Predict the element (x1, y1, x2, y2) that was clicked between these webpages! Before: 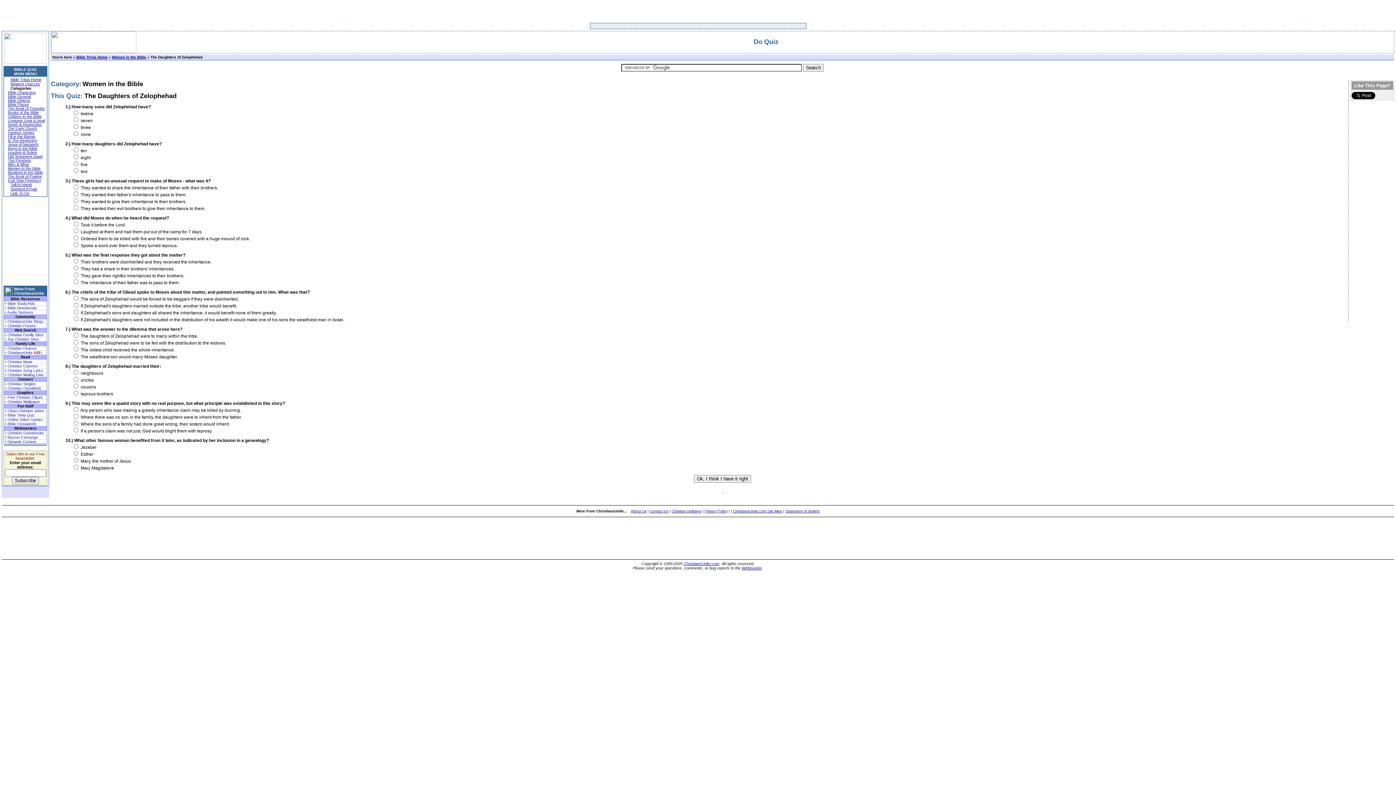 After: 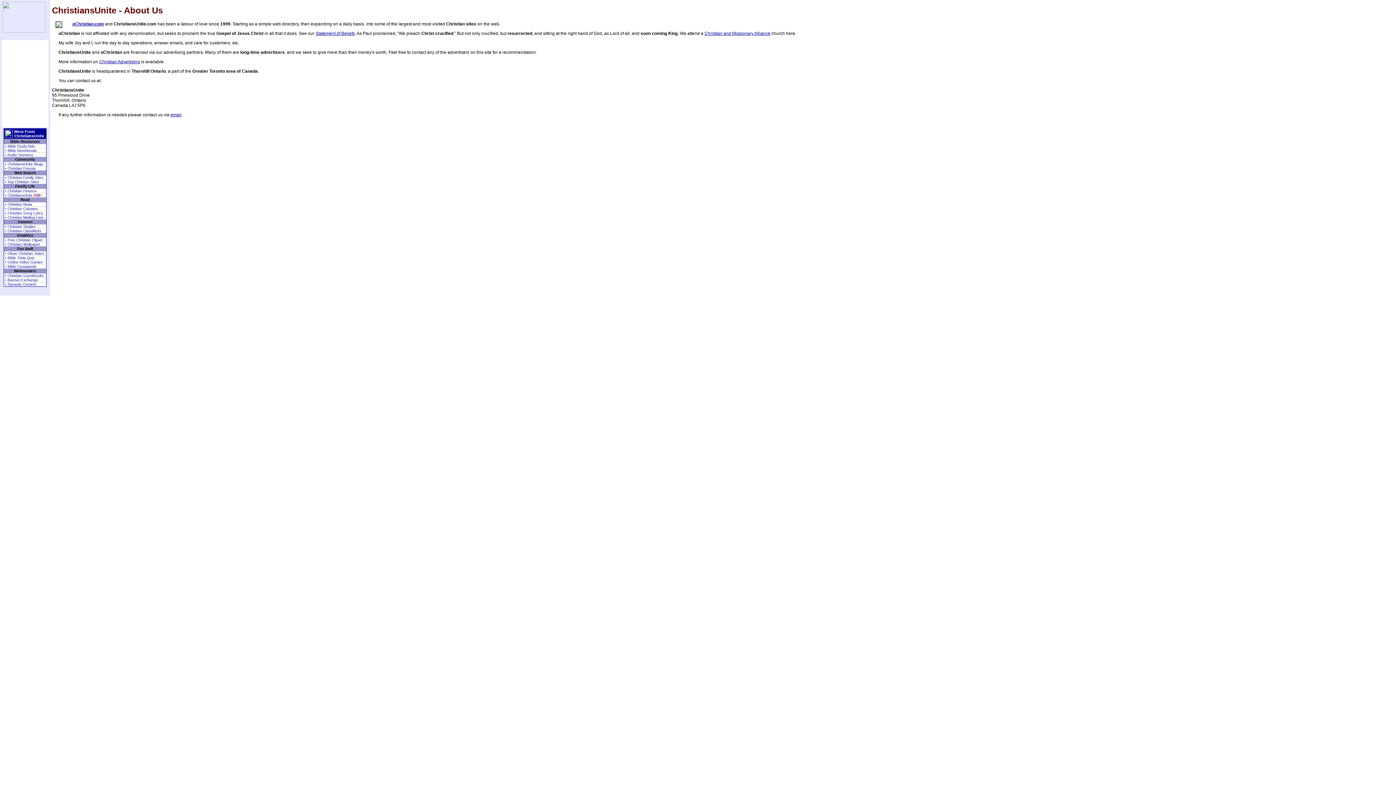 Action: label: About Us bbox: (631, 509, 646, 513)